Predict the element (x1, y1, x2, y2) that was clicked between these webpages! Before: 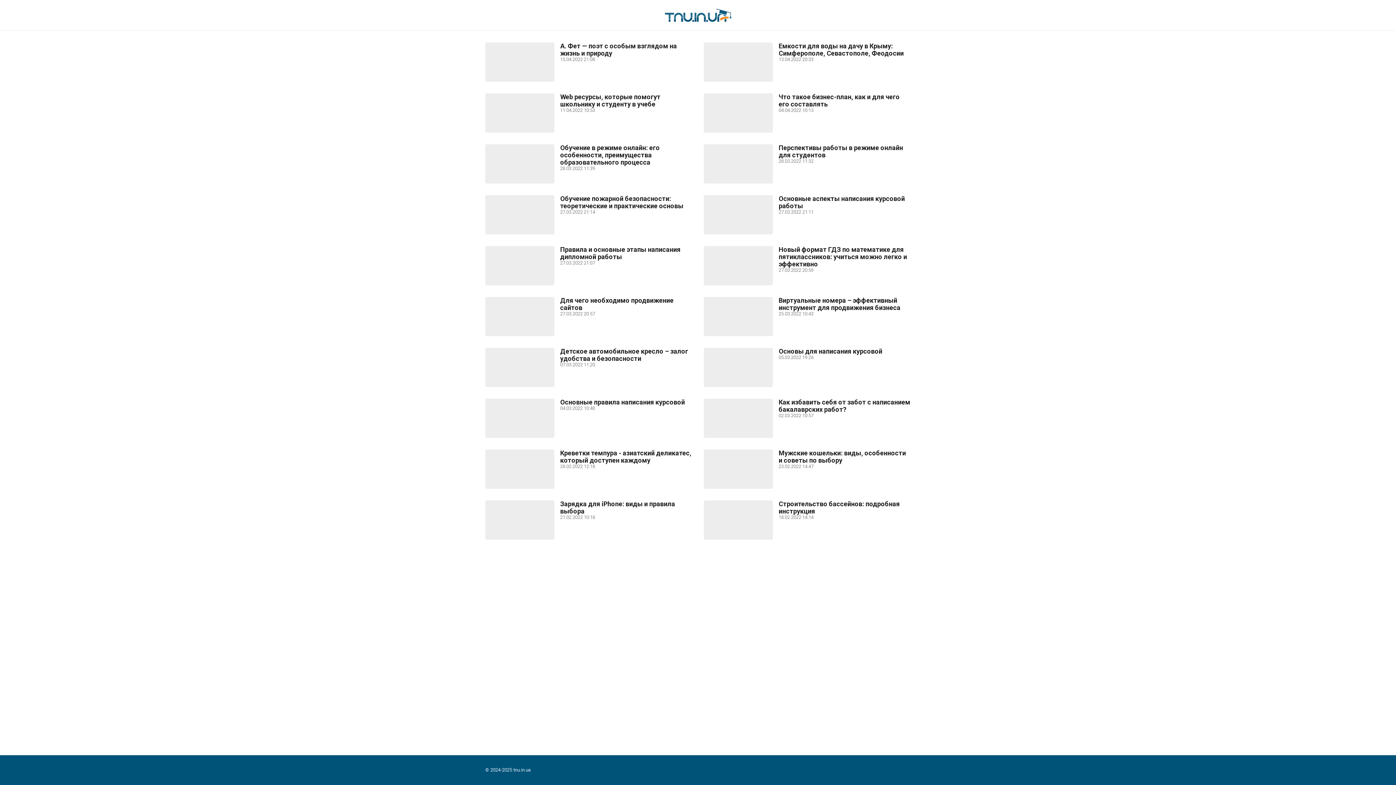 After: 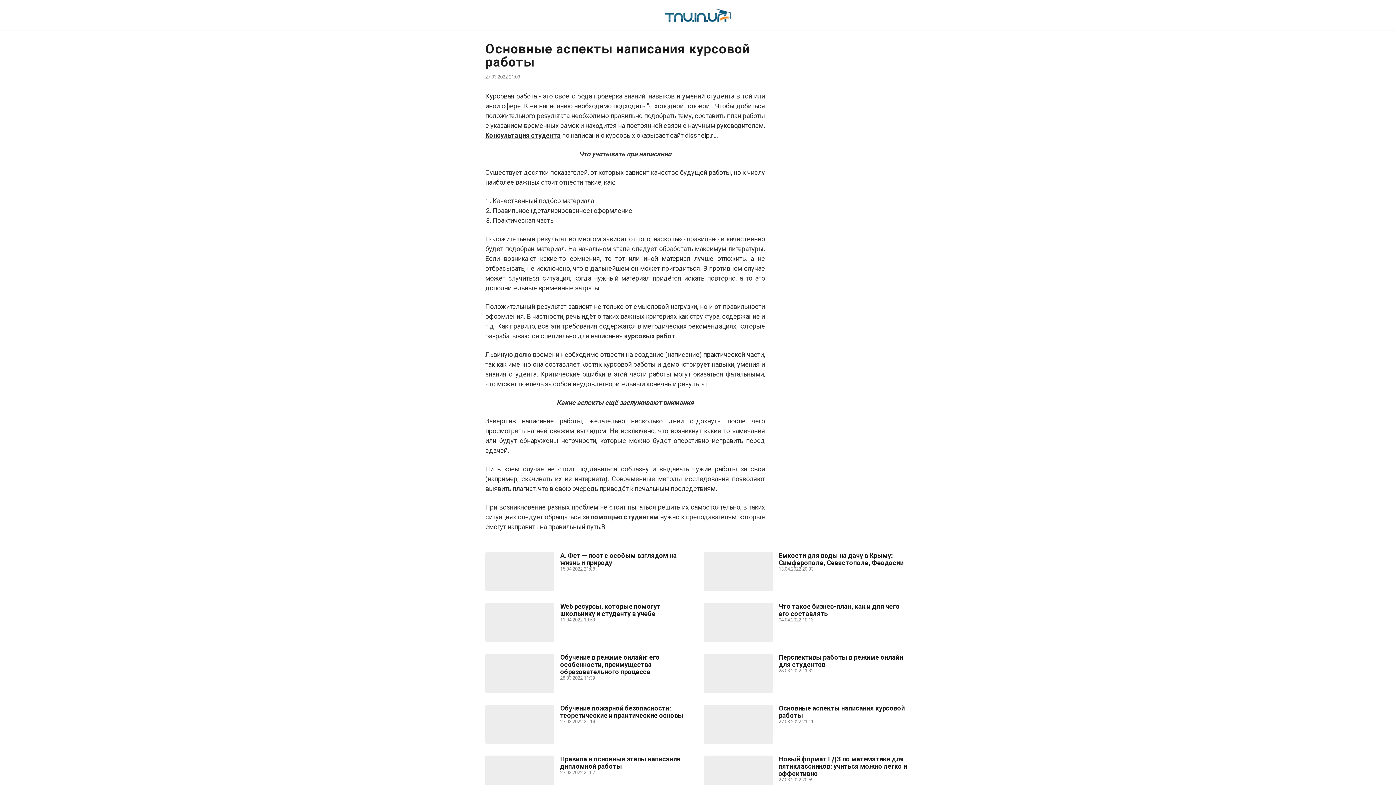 Action: bbox: (778, 195, 910, 209) label: Основные аспекты написания курсовой работы